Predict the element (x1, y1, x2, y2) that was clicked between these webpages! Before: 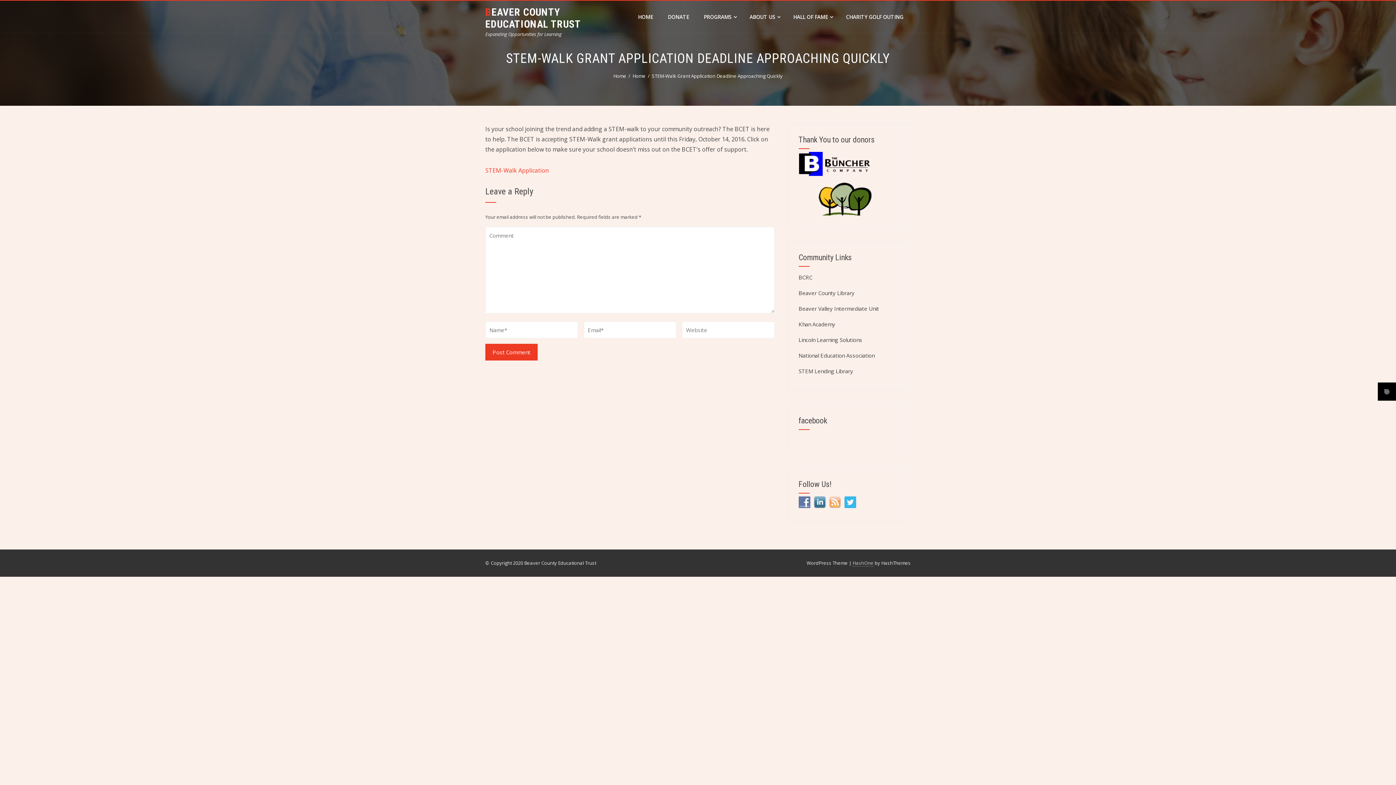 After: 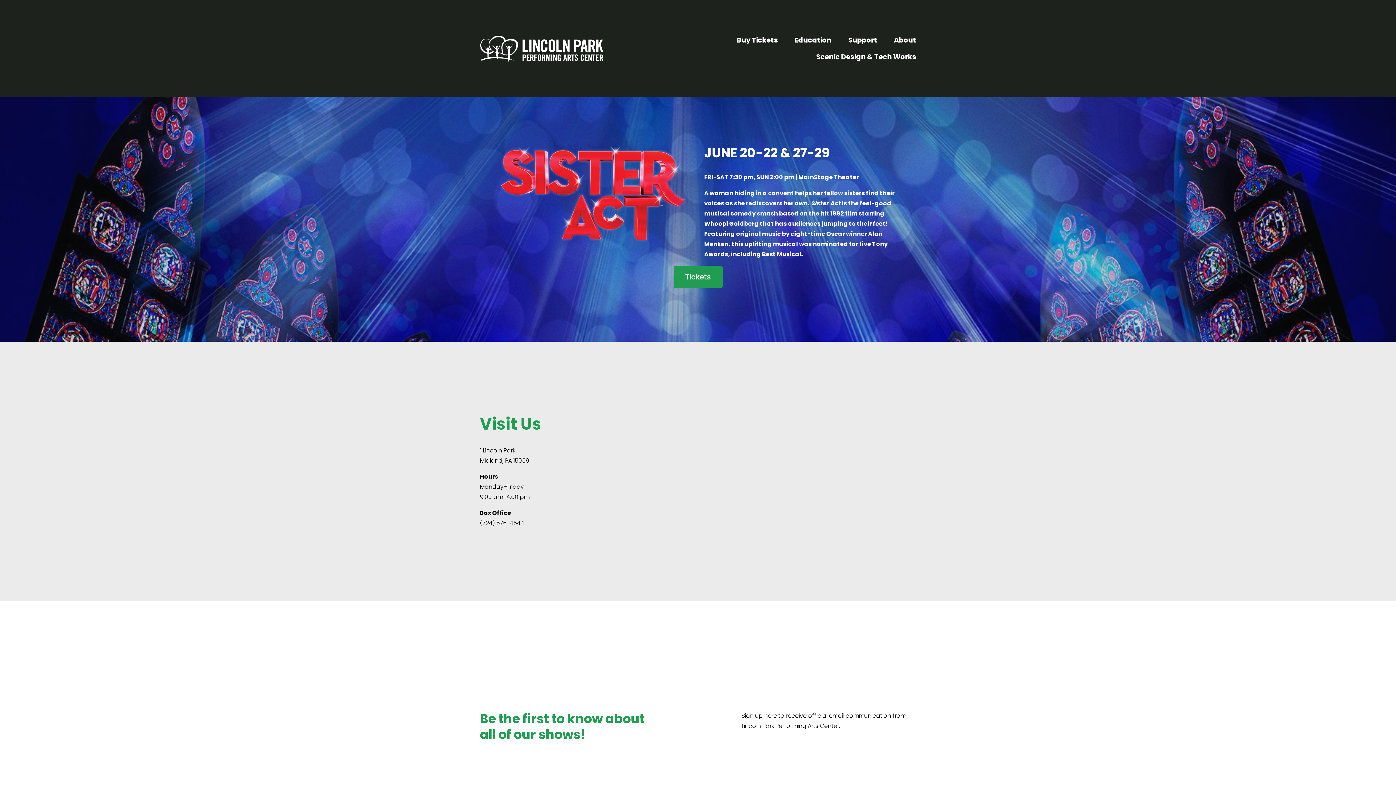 Action: bbox: (799, 206, 890, 213)